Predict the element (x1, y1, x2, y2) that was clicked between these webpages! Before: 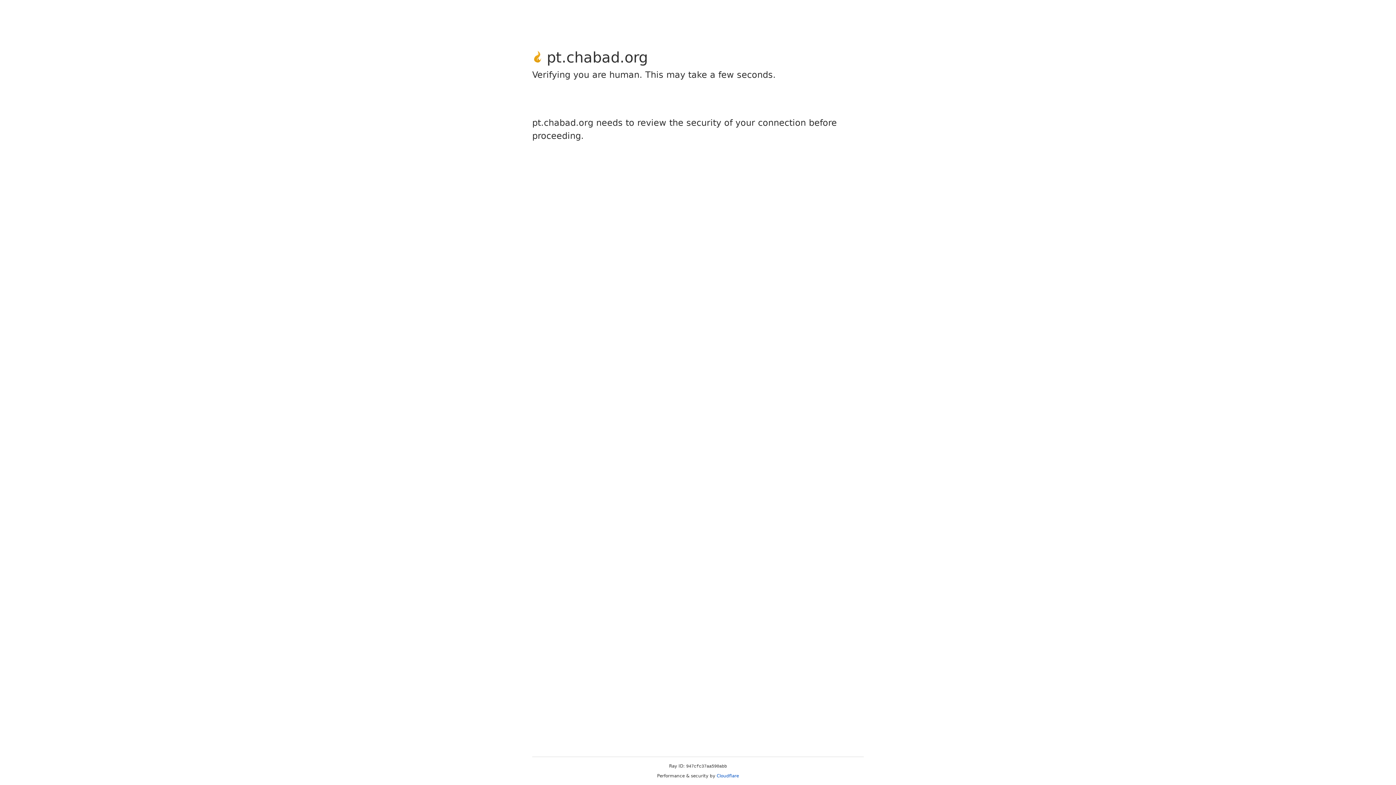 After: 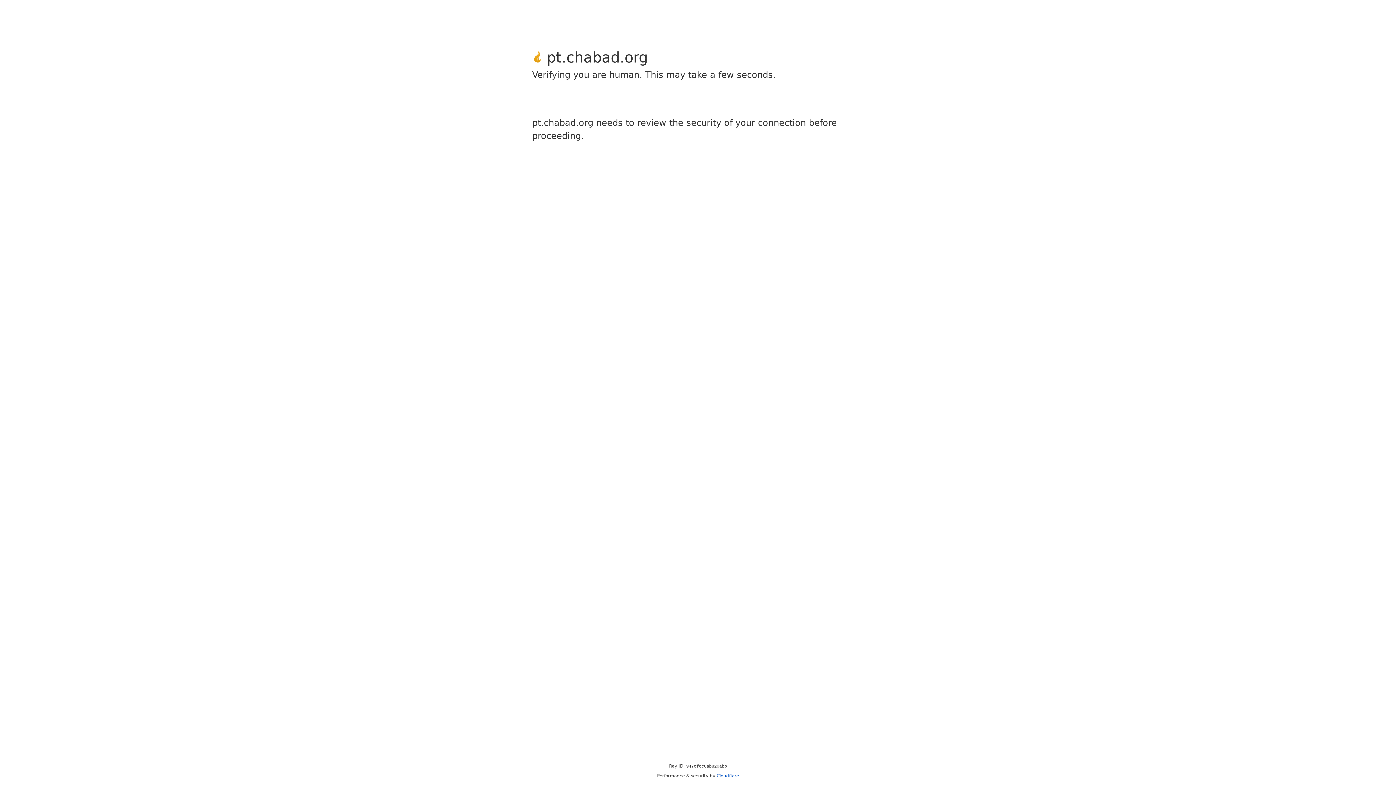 Action: bbox: (716, 773, 739, 778) label: Cloudflare